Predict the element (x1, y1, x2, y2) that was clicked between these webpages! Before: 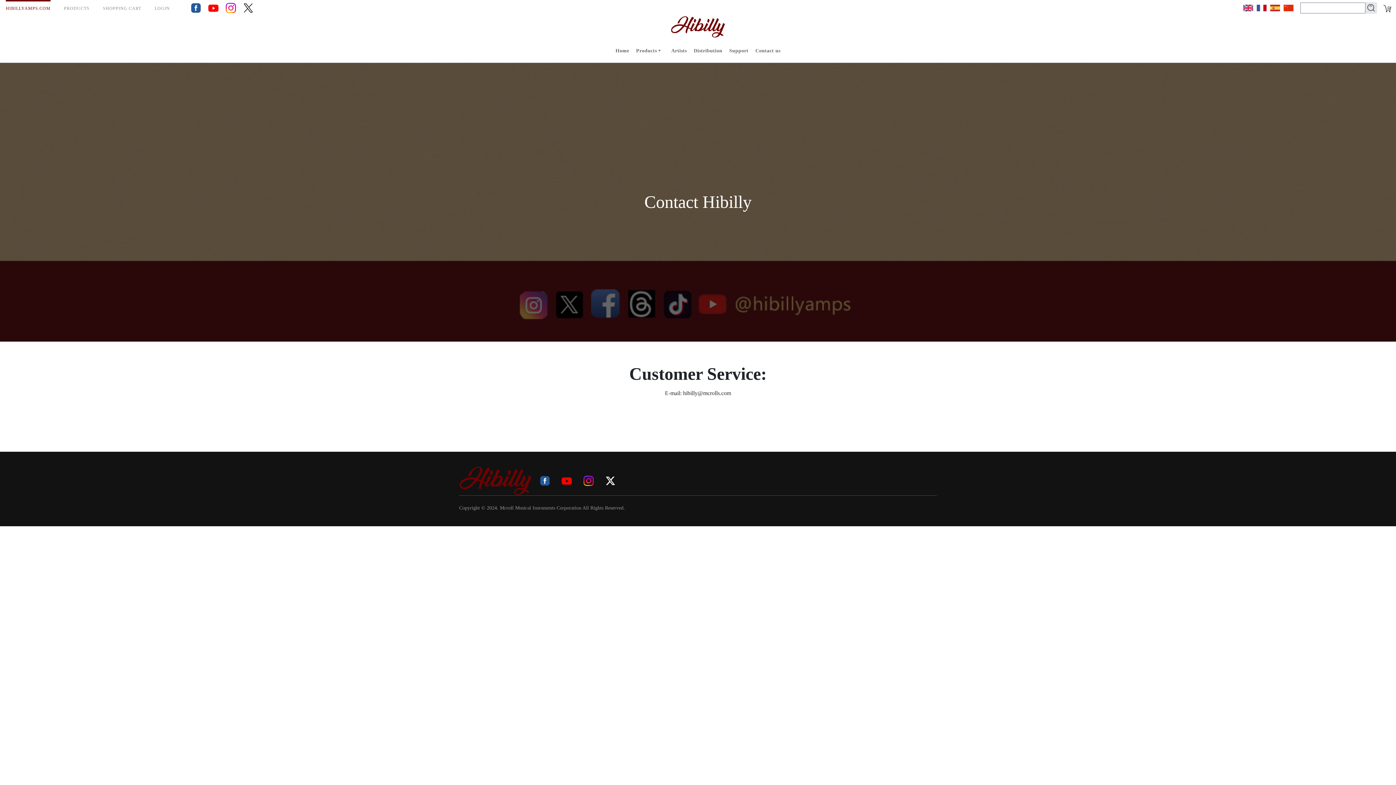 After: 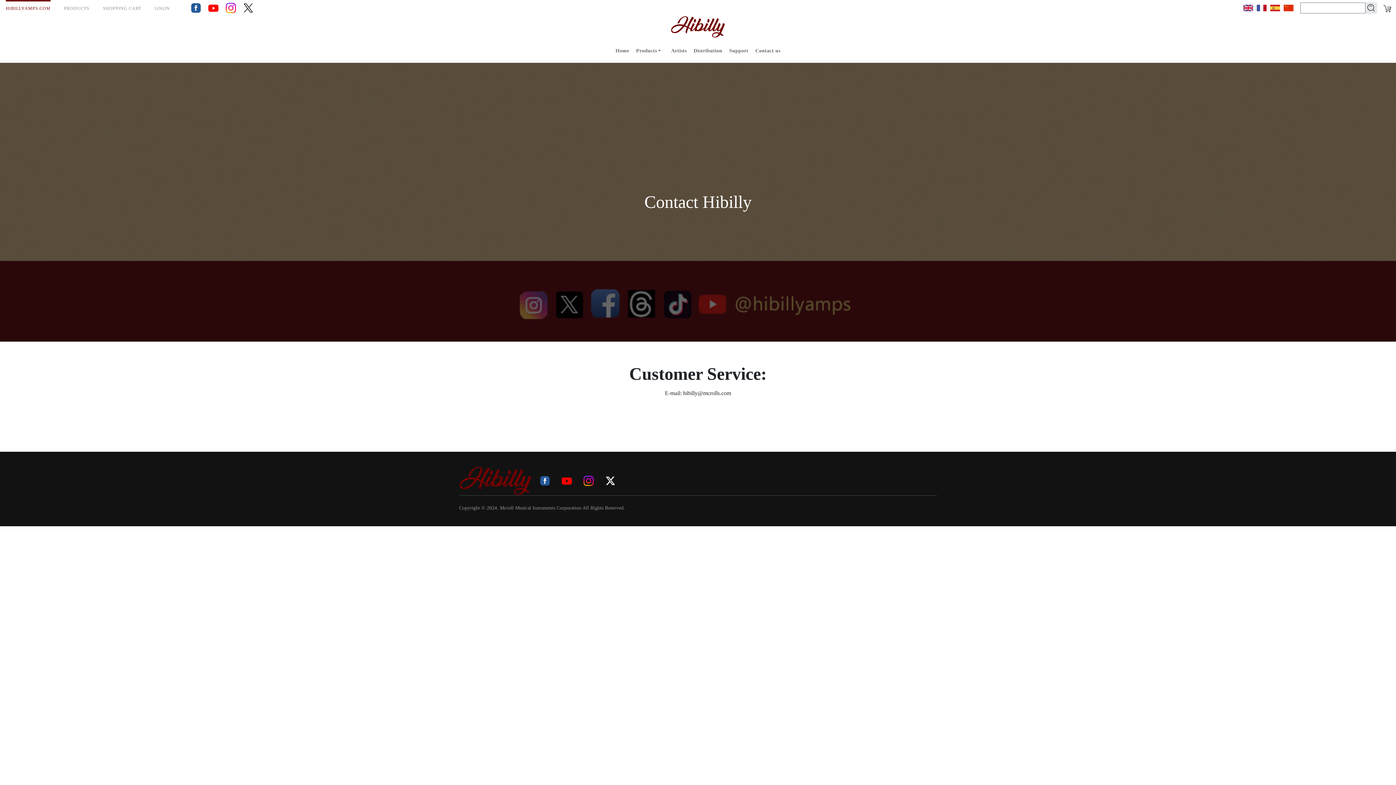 Action: bbox: (191, 2, 201, 13)